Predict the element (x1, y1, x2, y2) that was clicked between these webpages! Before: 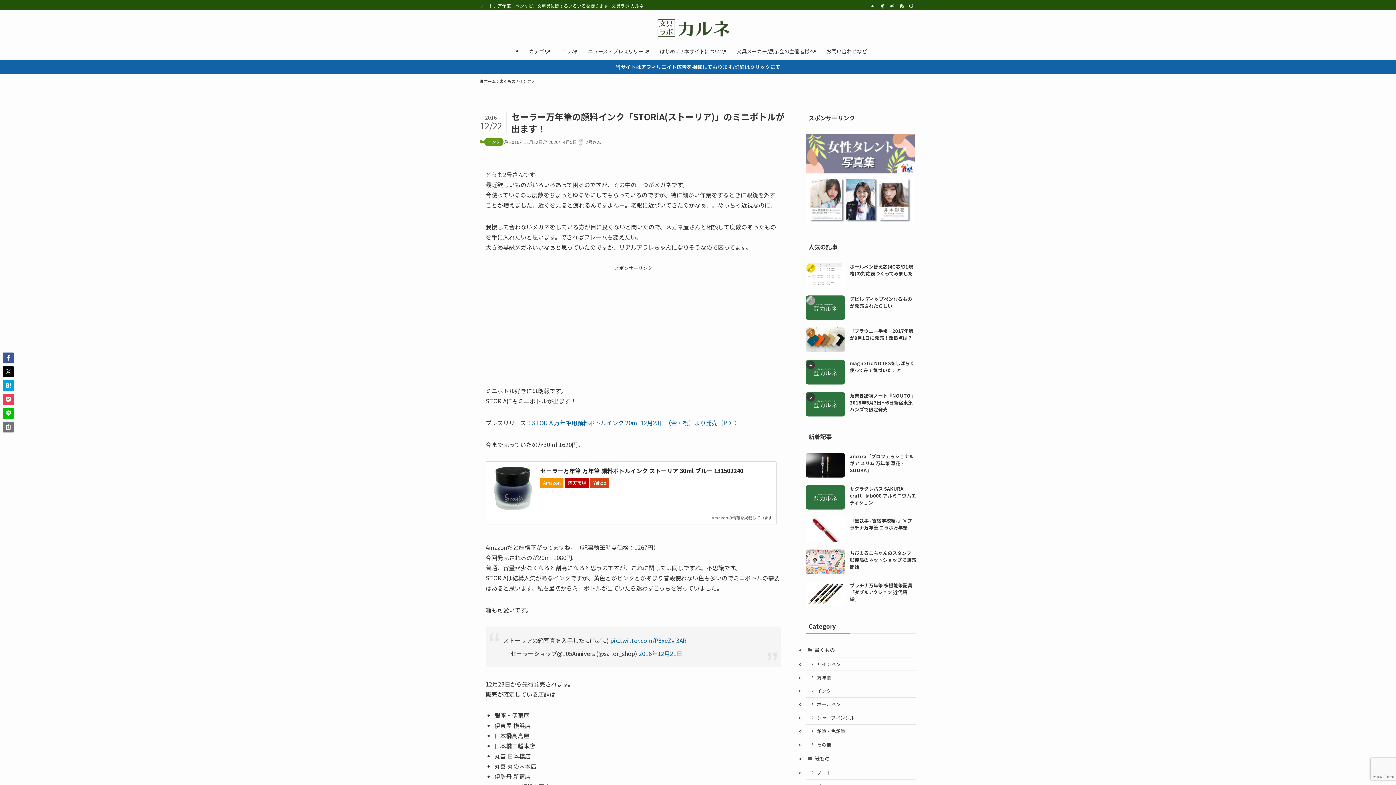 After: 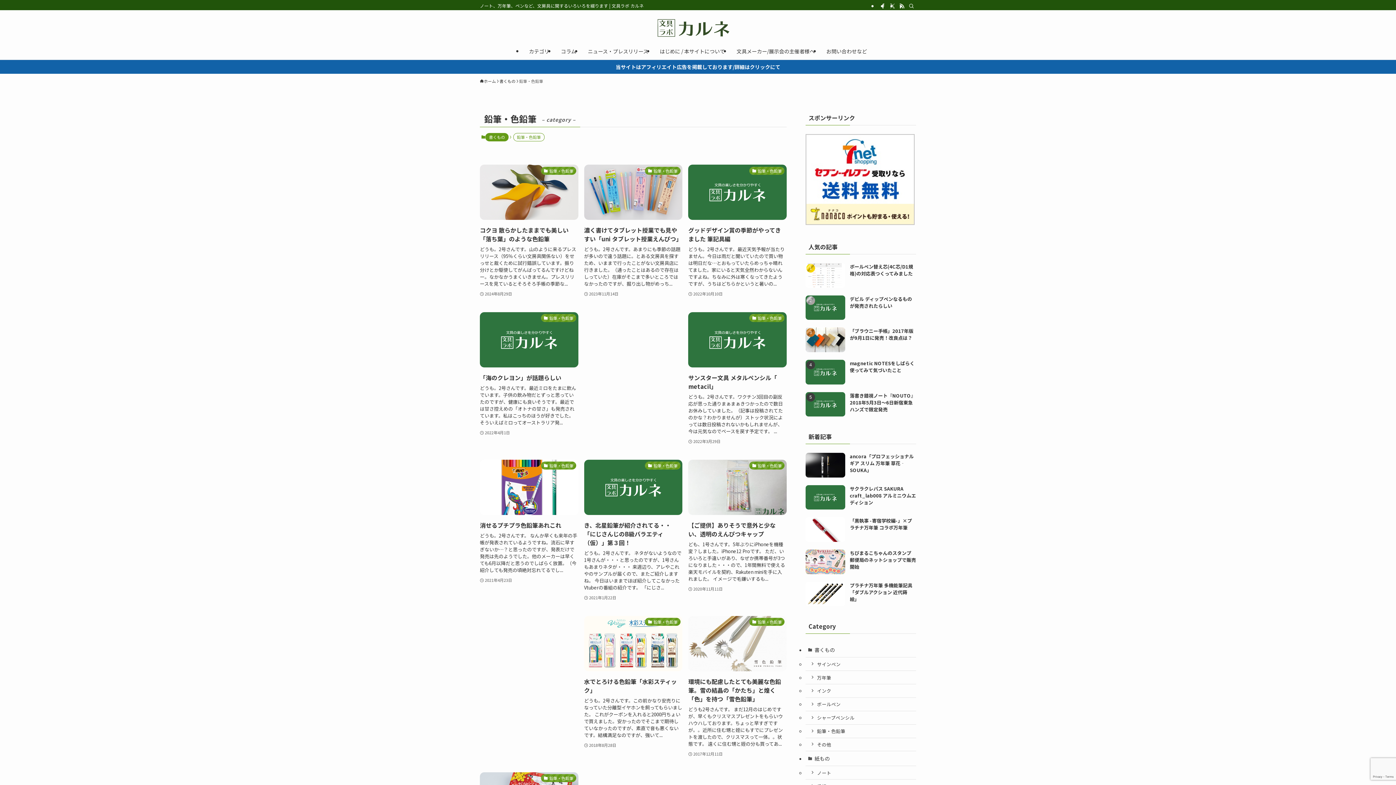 Action: label: 鉛筆・色鉛筆 bbox: (805, 724, 916, 738)